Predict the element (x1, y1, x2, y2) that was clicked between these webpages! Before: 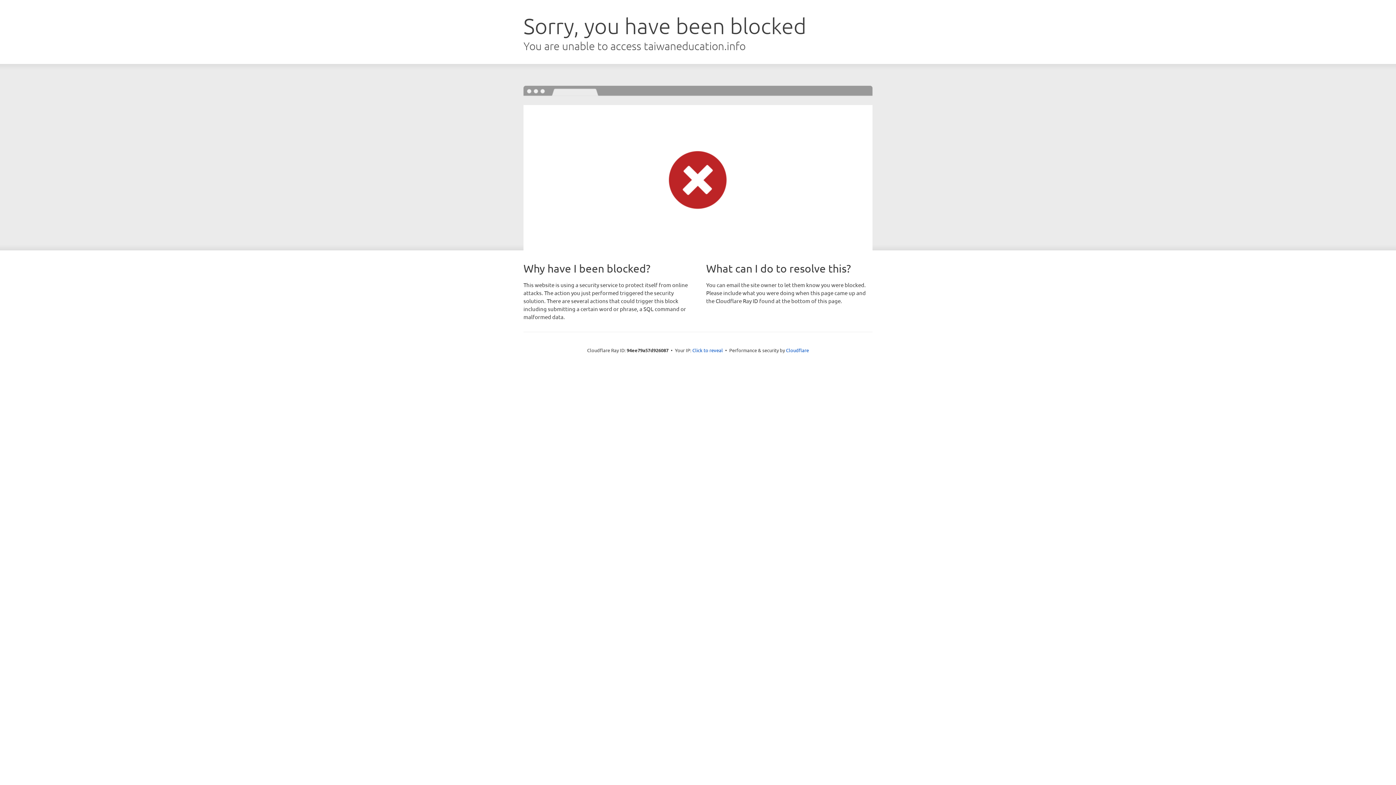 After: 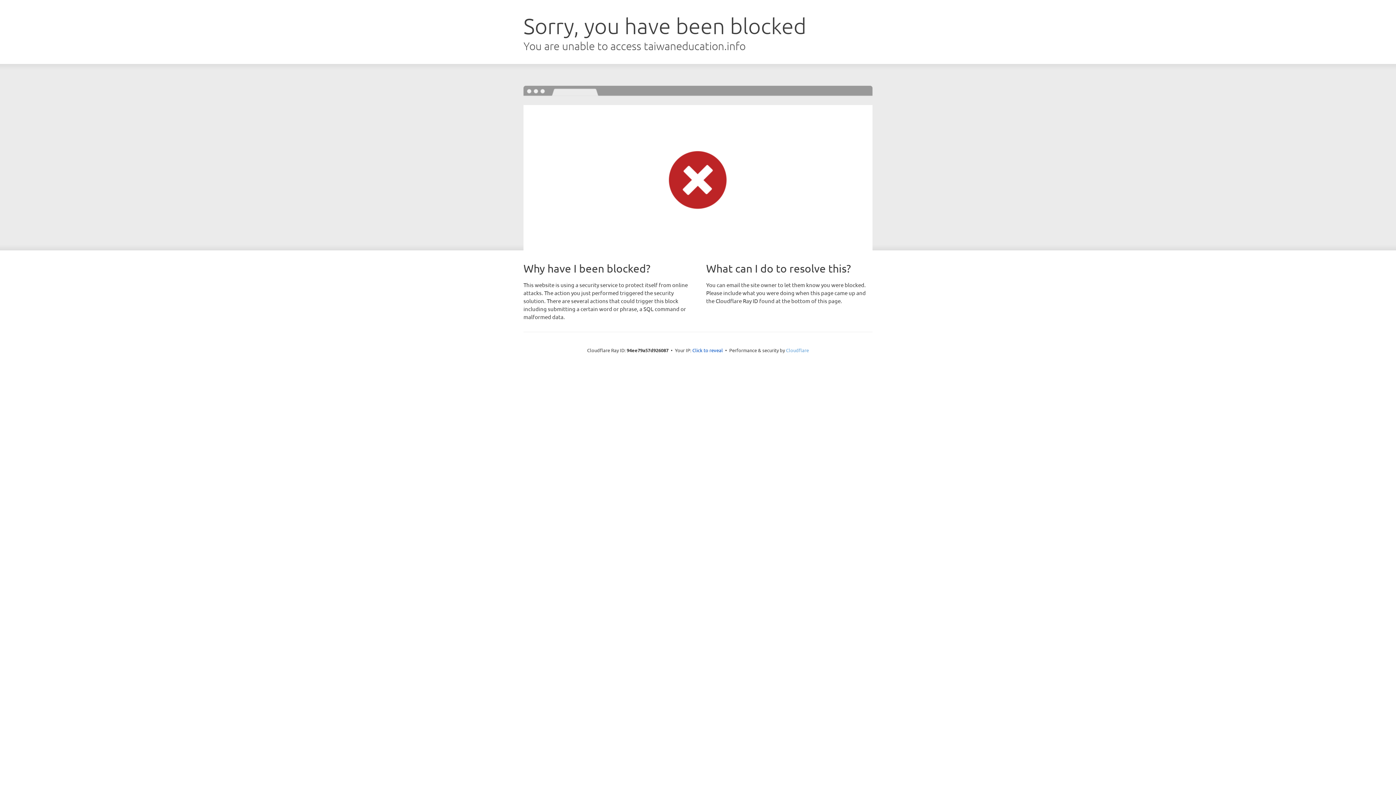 Action: label: Cloudflare bbox: (786, 347, 809, 353)